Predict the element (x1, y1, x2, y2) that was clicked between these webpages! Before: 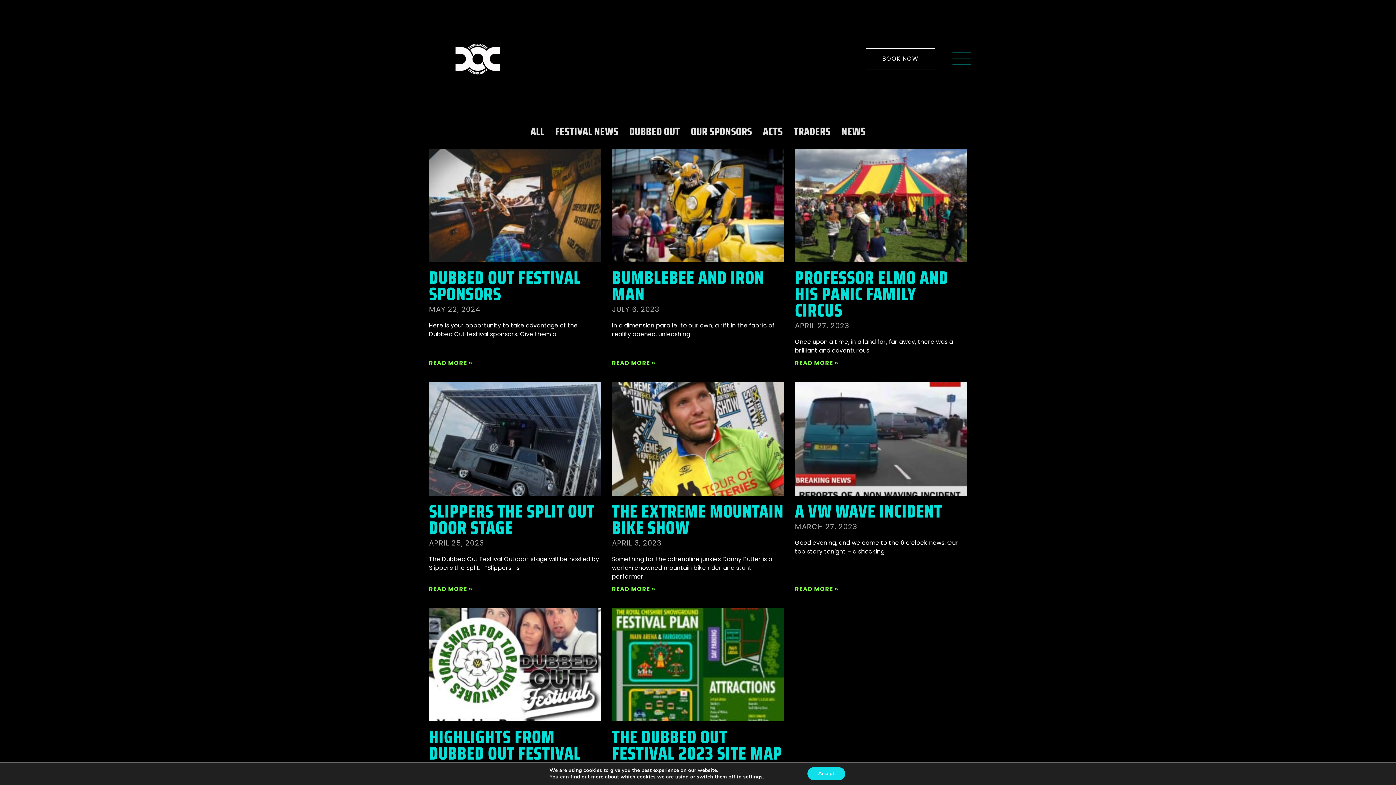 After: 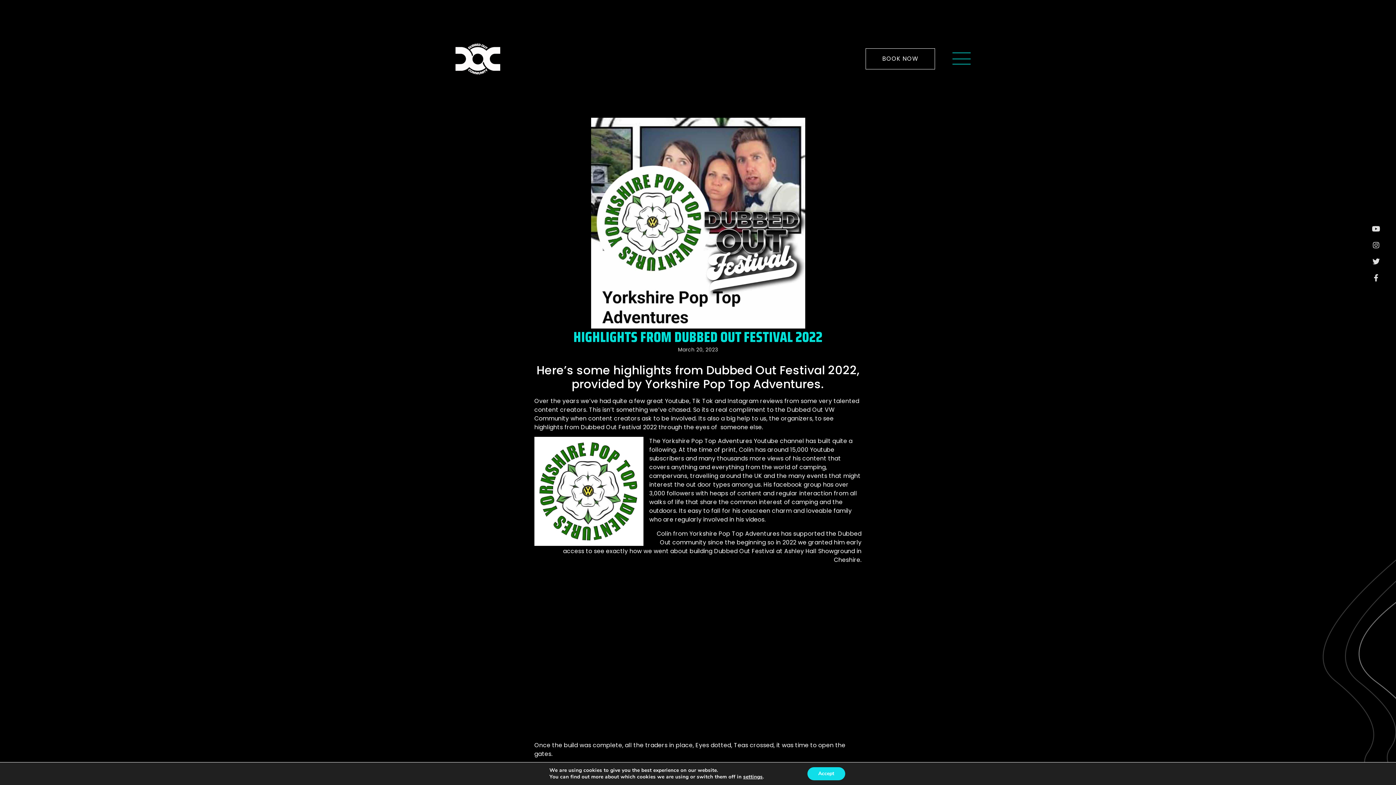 Action: bbox: (429, 608, 601, 721)